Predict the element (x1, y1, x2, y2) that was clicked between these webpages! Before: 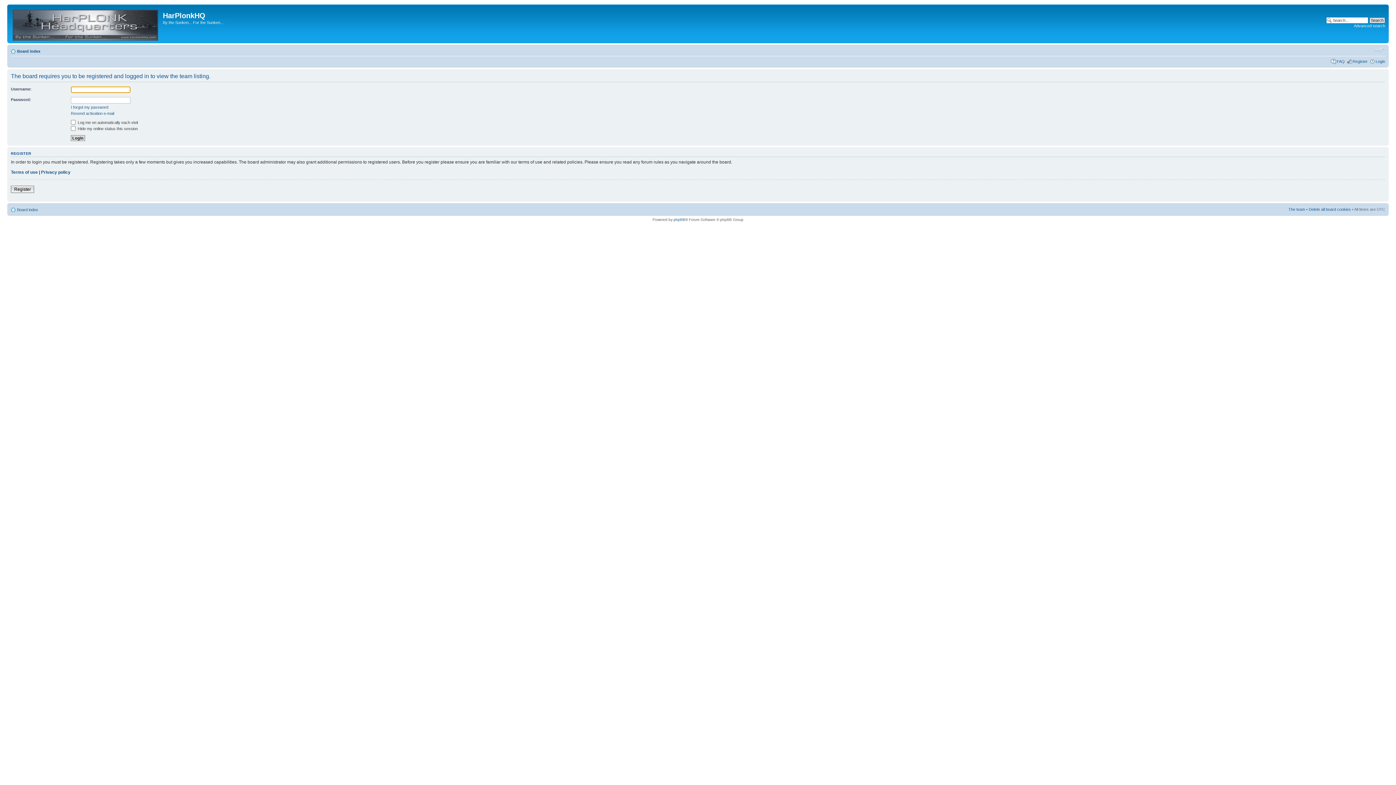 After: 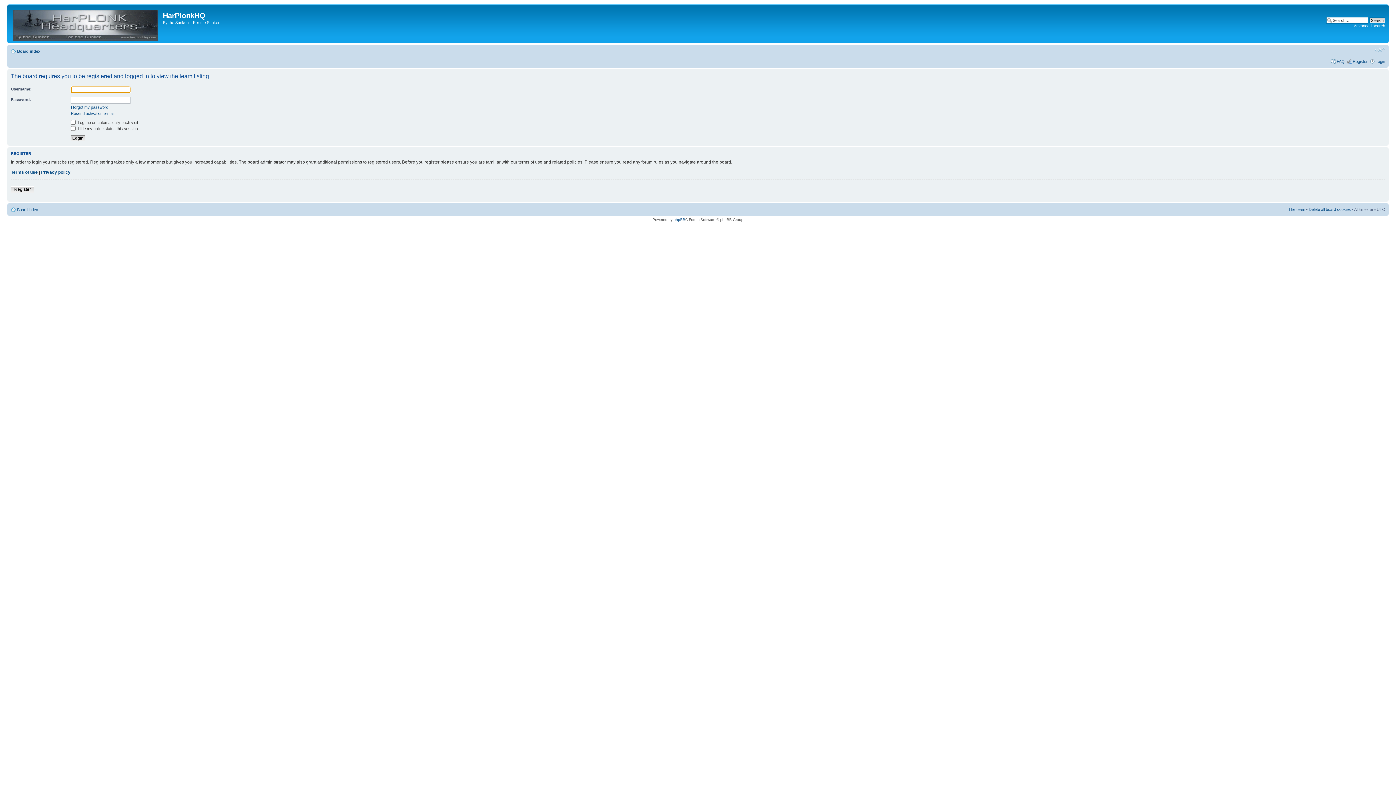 Action: bbox: (1288, 207, 1305, 211) label: The team